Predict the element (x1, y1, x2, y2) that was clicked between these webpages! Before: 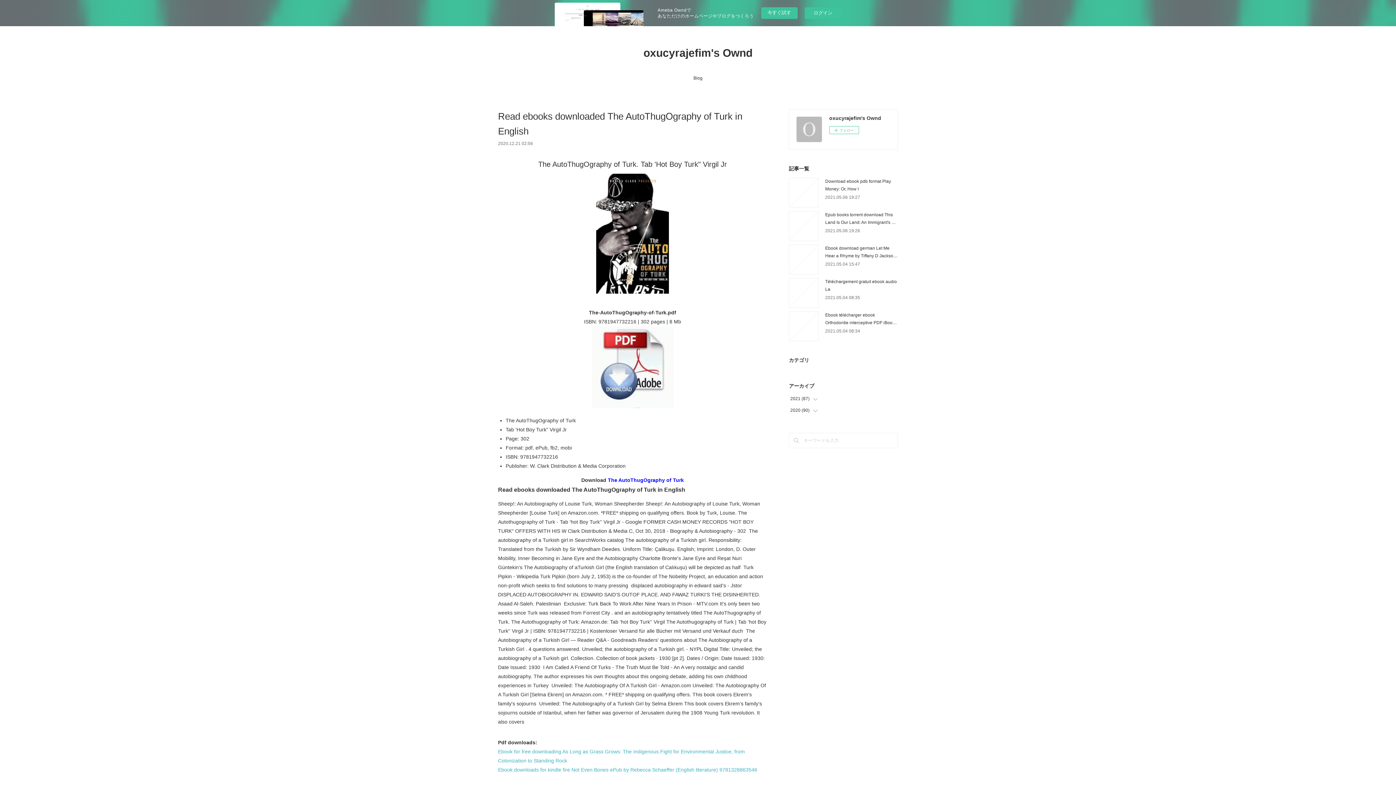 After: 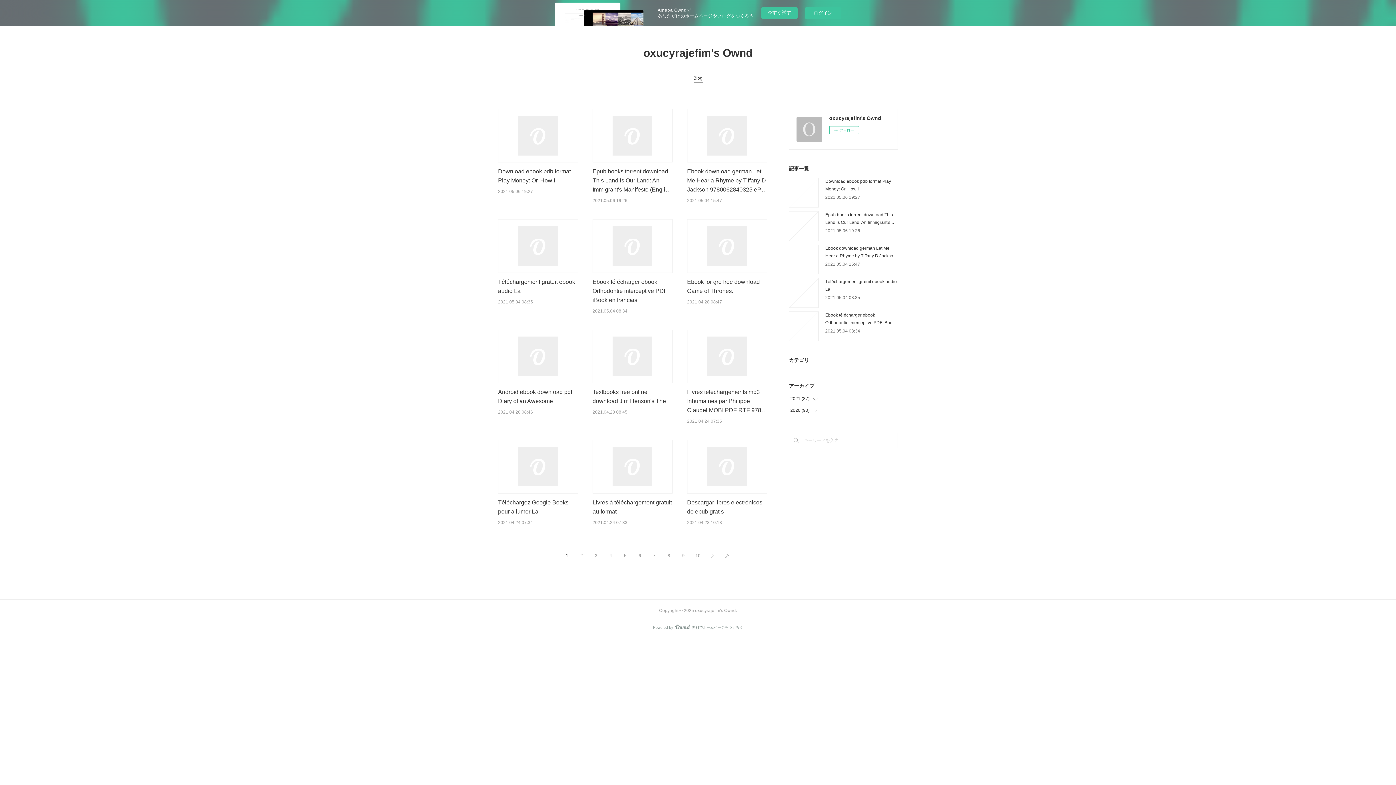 Action: label: oxucyrajefim's Ownd bbox: (111, 44, 1284, 61)